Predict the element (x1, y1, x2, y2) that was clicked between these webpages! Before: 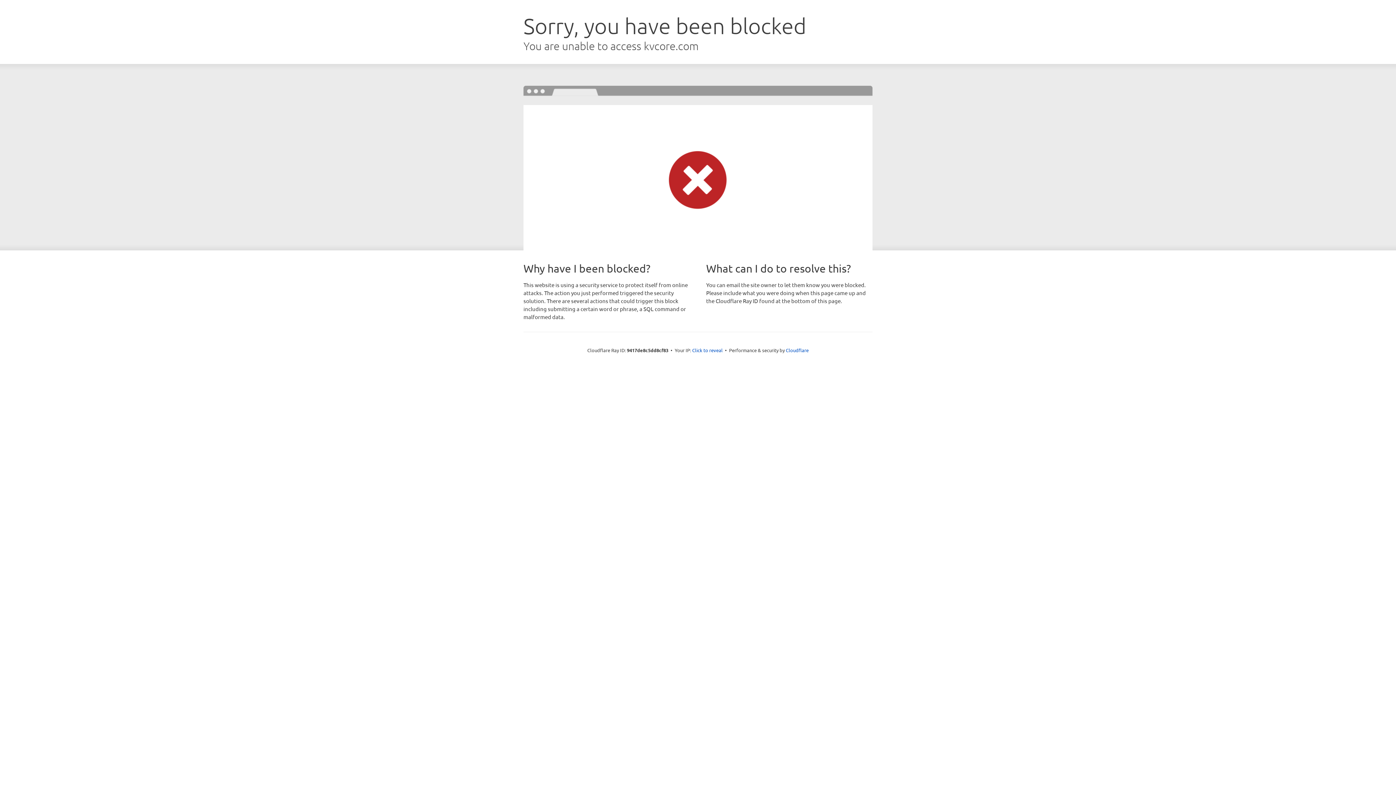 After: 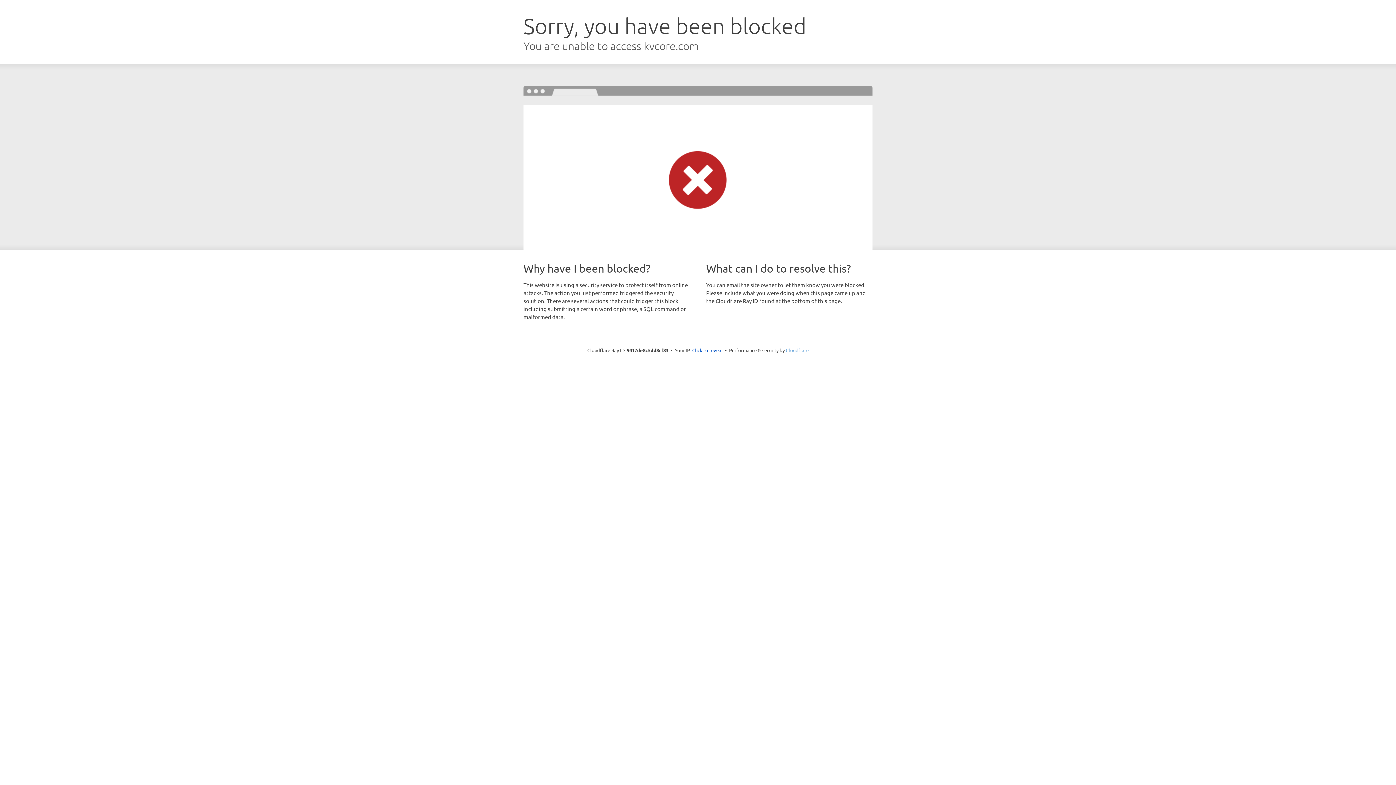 Action: label: Cloudflare bbox: (786, 347, 808, 353)